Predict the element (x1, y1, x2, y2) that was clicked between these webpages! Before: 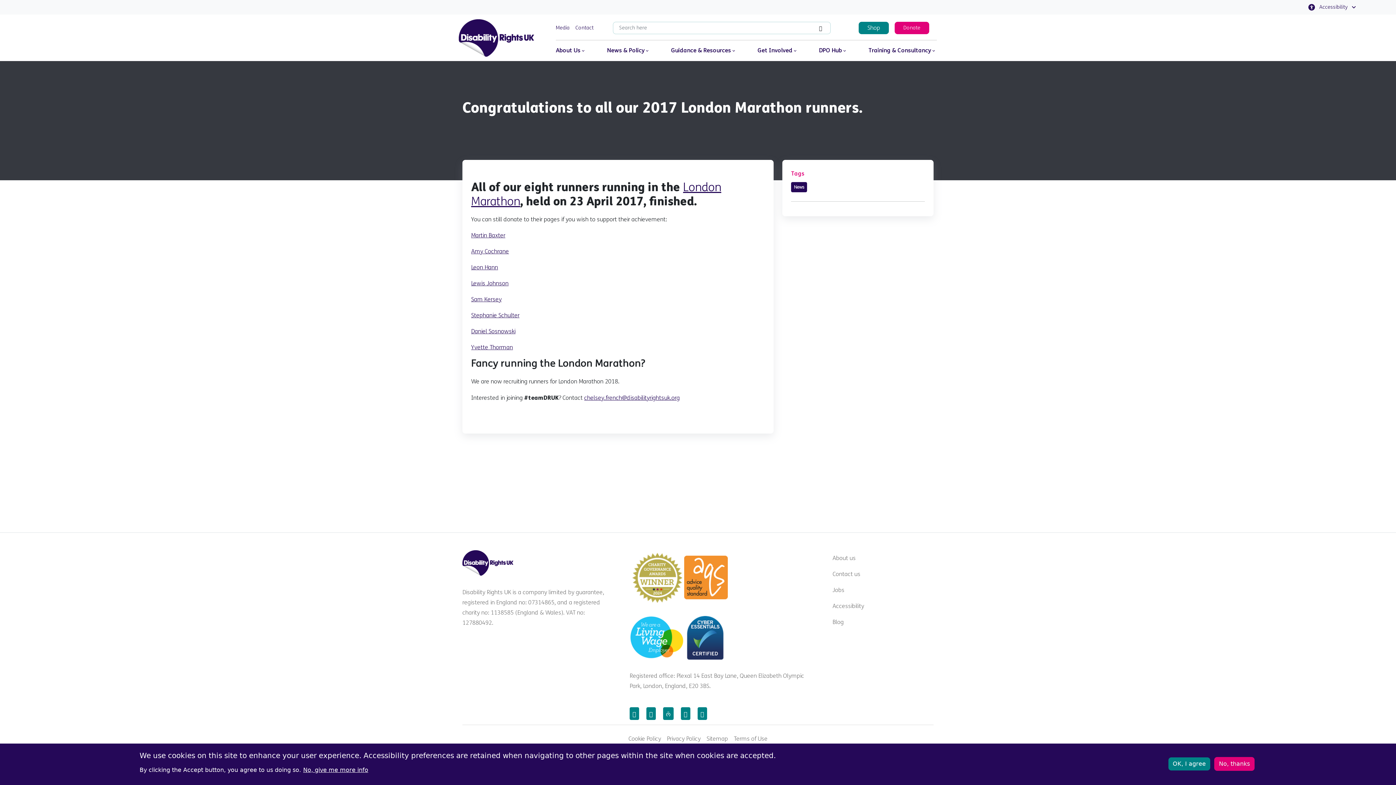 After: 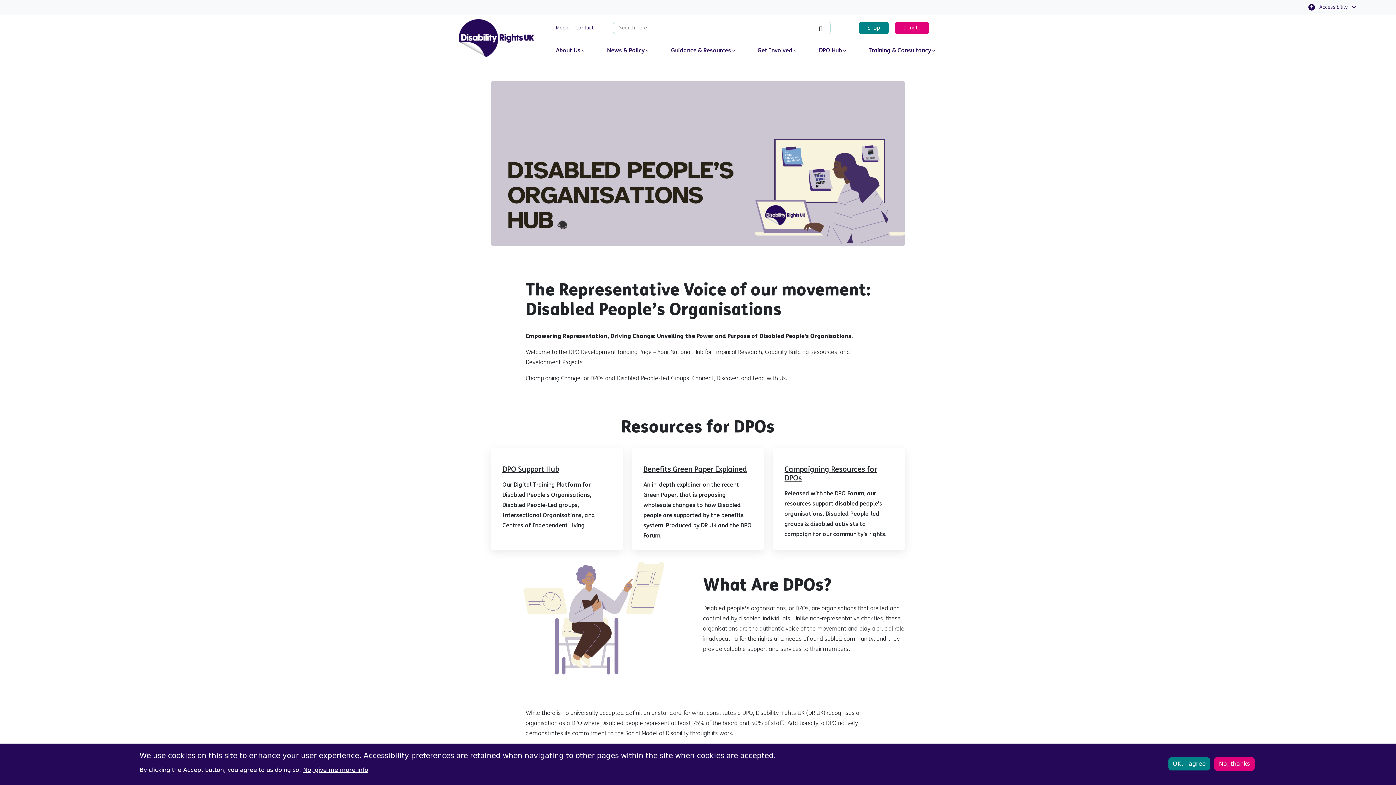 Action: label: DPO Hub  bbox: (819, 46, 846, 55)